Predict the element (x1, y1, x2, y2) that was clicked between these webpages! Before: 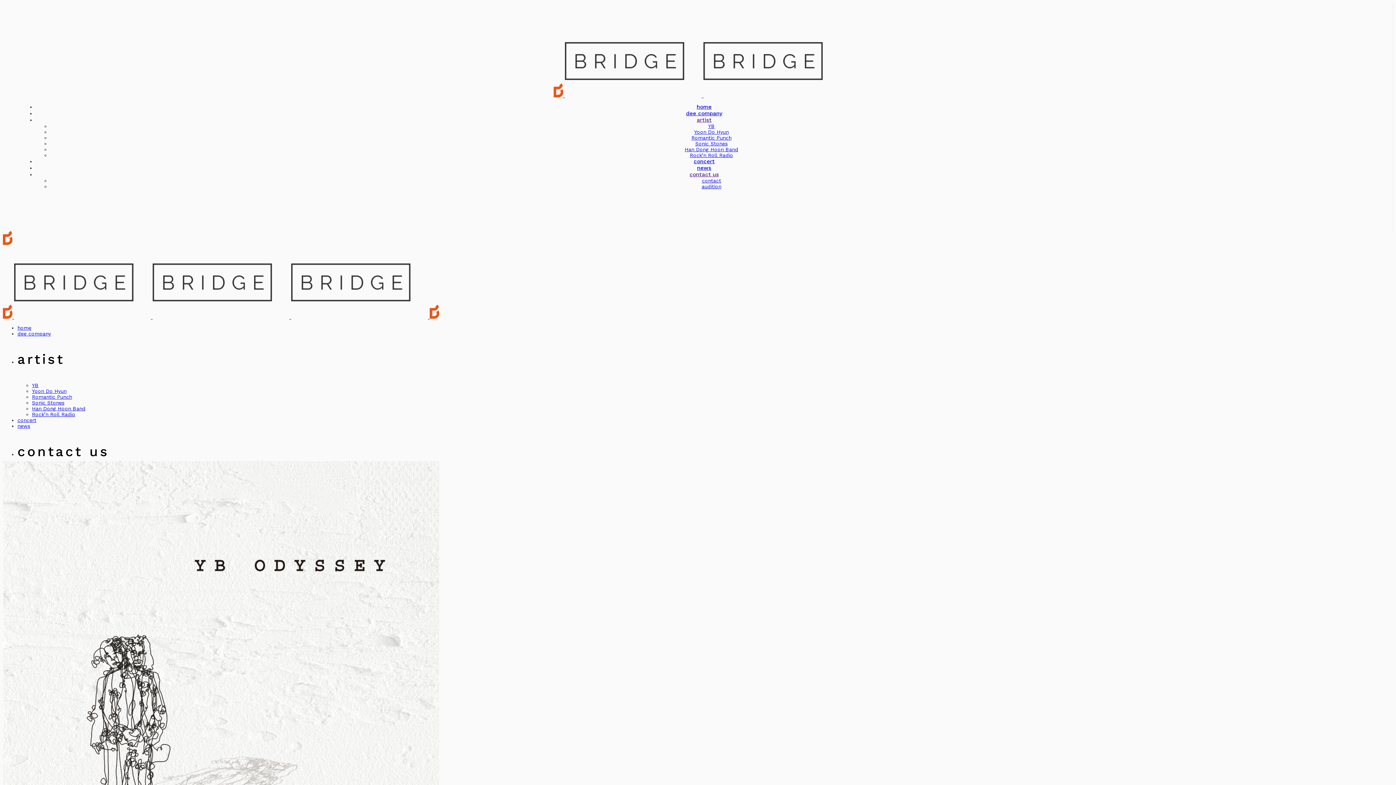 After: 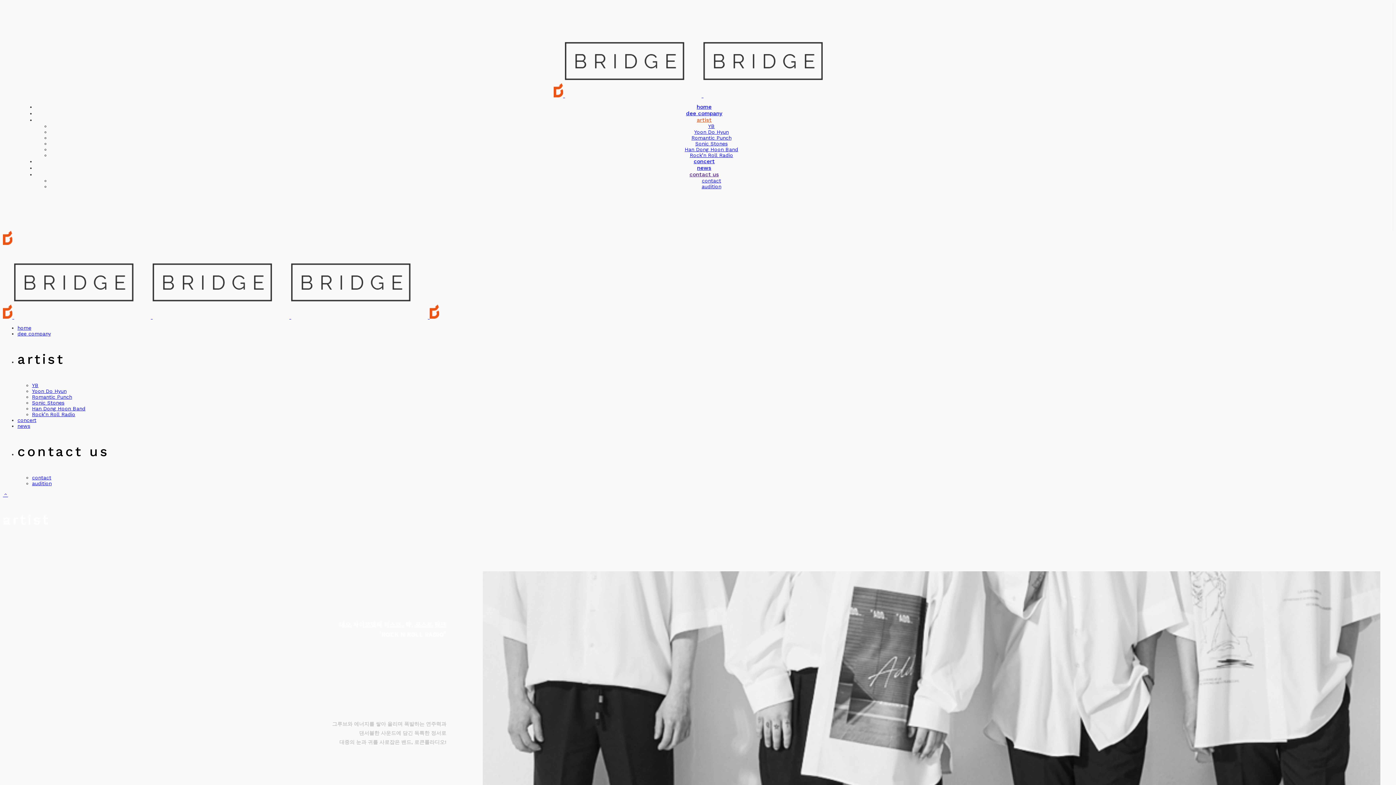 Action: bbox: (32, 411, 75, 417) label: Rock’n Roll Radio